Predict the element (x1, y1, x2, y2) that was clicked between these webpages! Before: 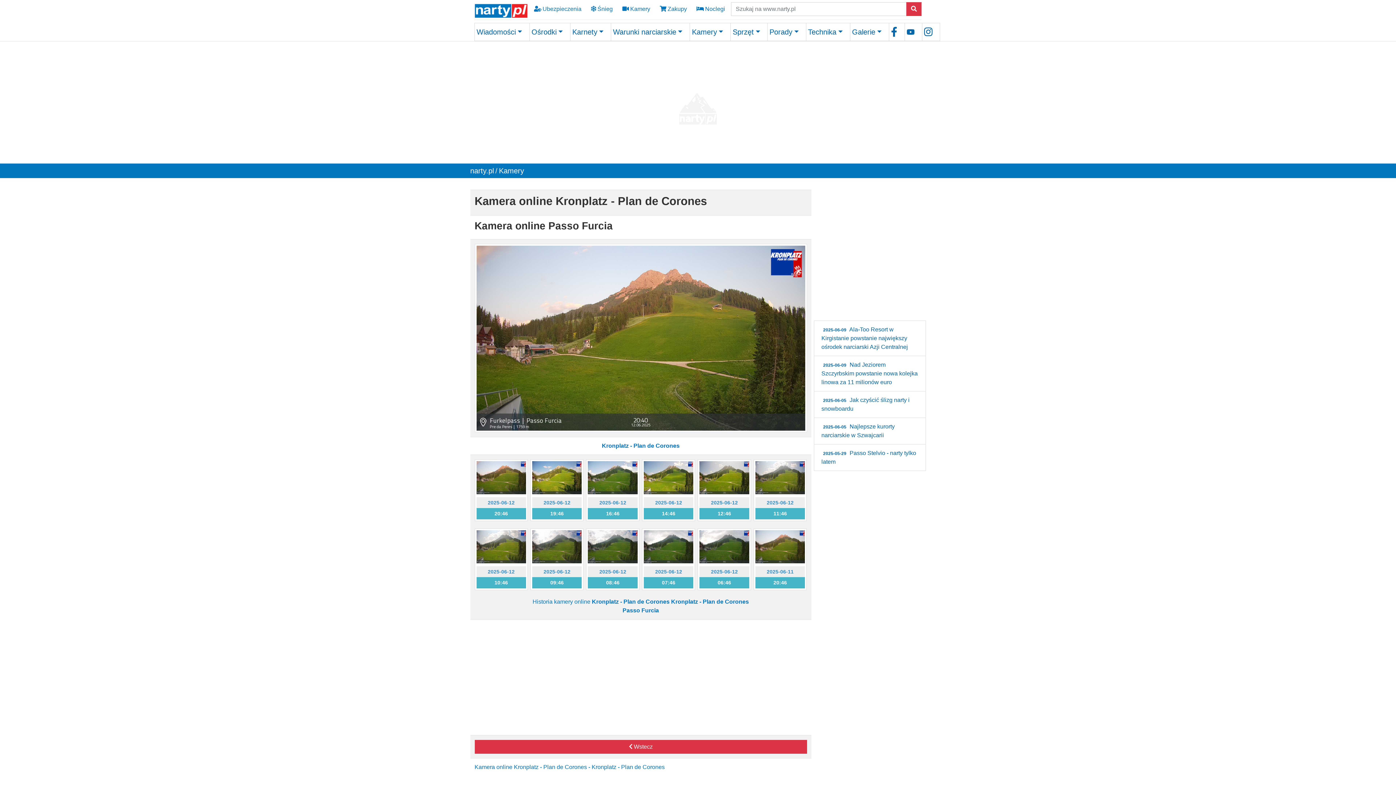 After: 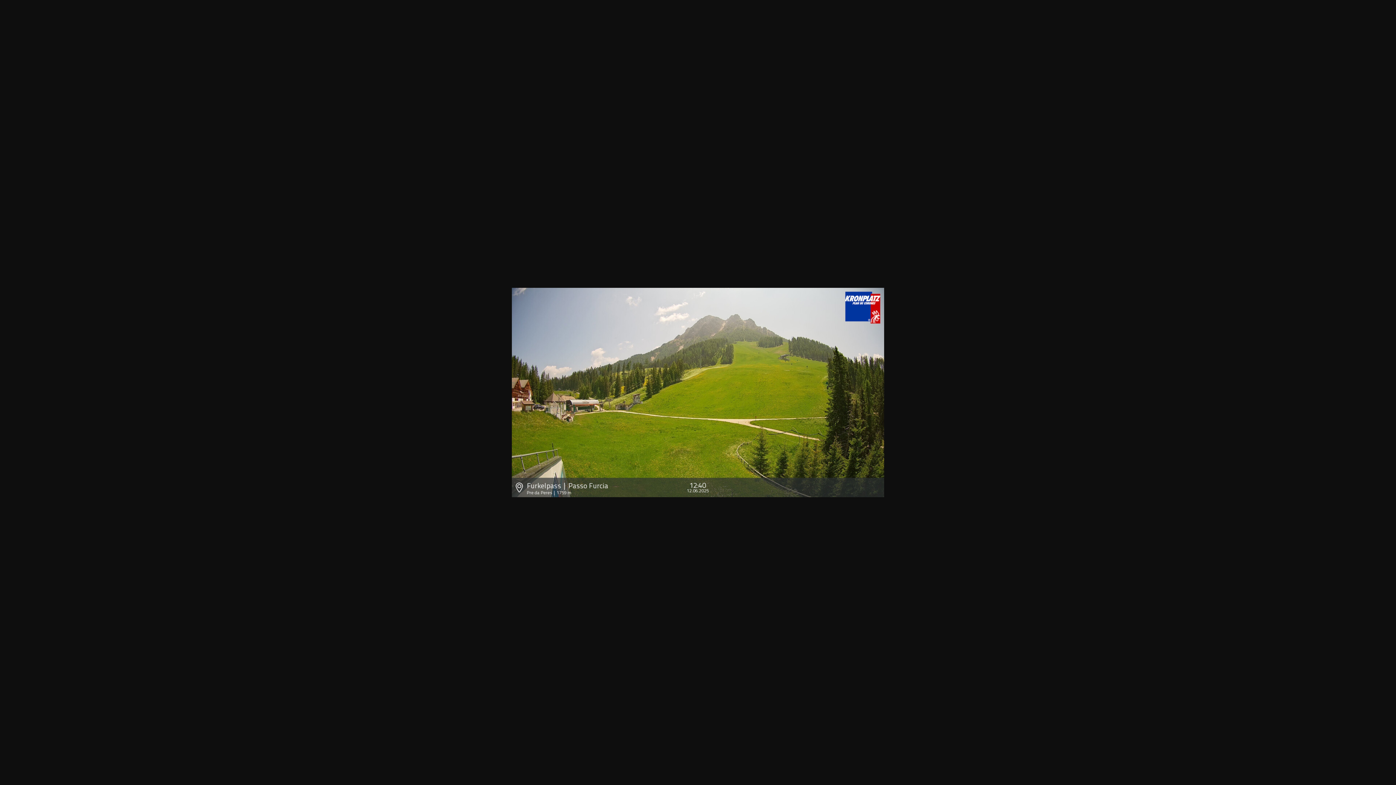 Action: label: 12:46 bbox: (699, 508, 749, 519)